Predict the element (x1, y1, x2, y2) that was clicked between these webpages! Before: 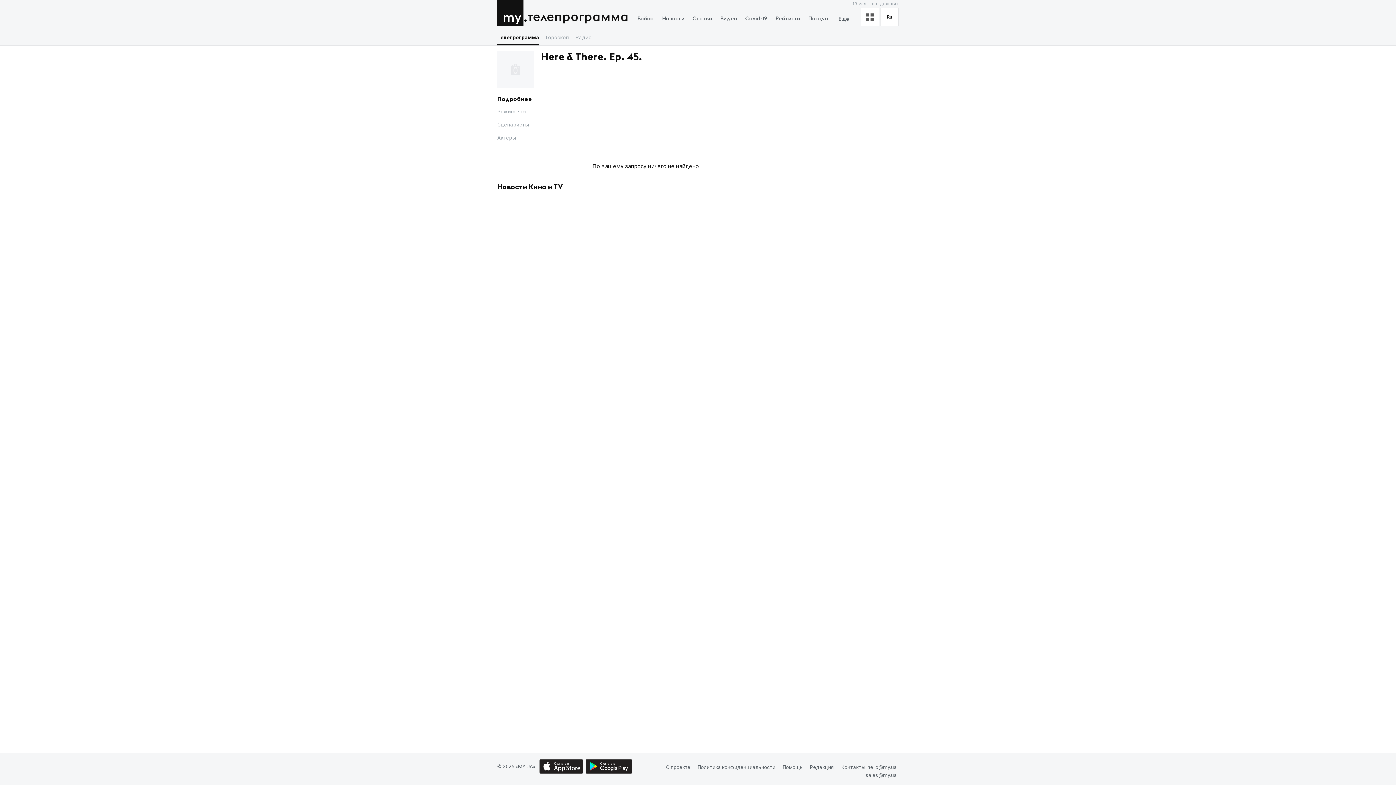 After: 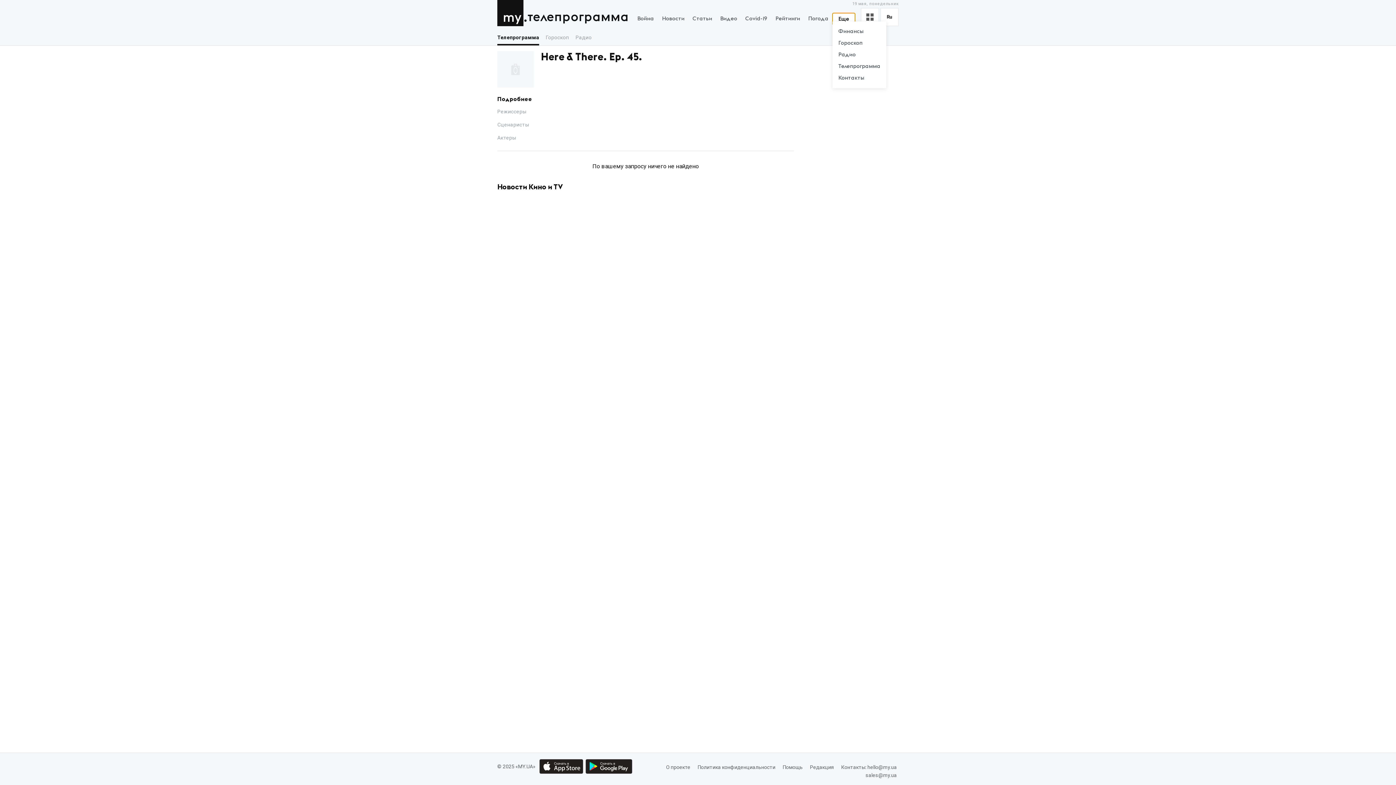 Action: label: Еще bbox: (832, 12, 855, 24)